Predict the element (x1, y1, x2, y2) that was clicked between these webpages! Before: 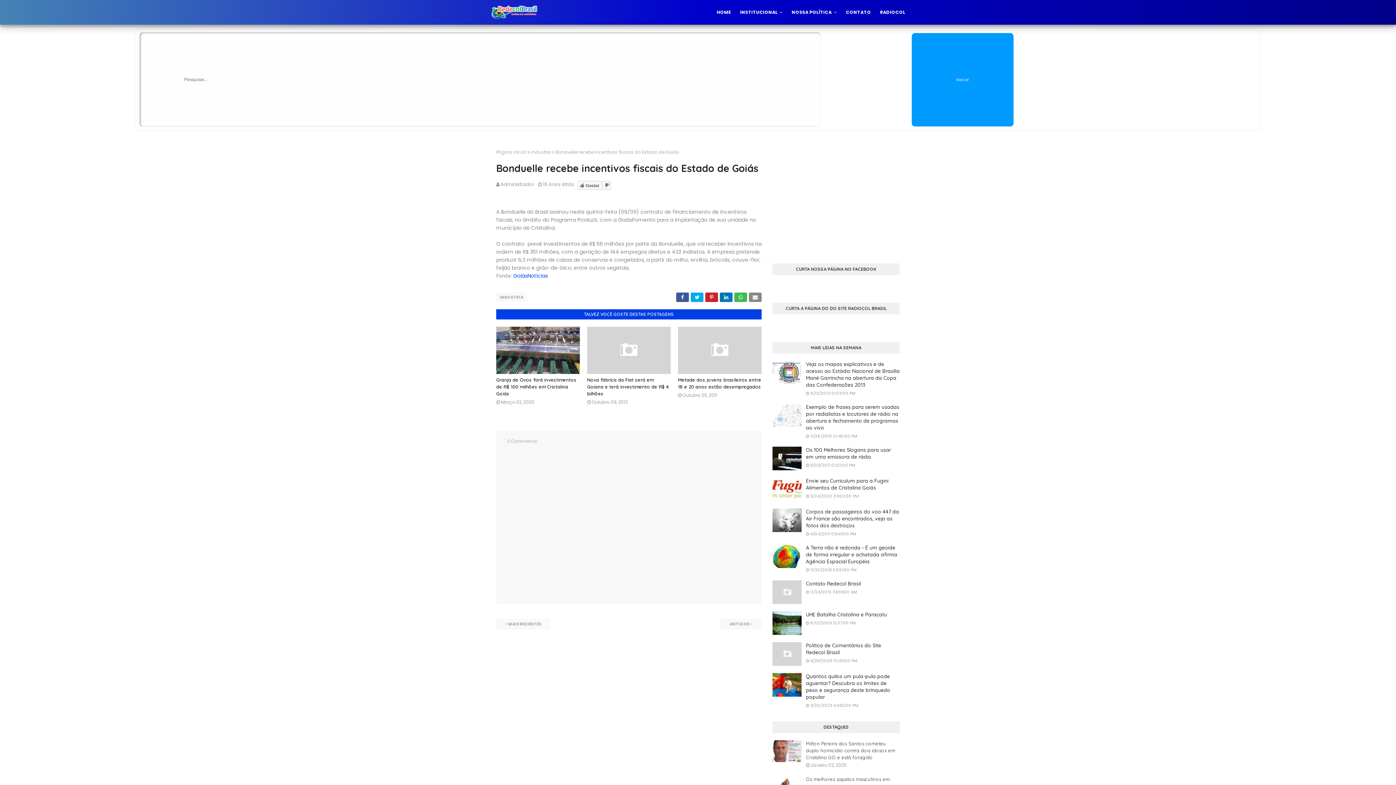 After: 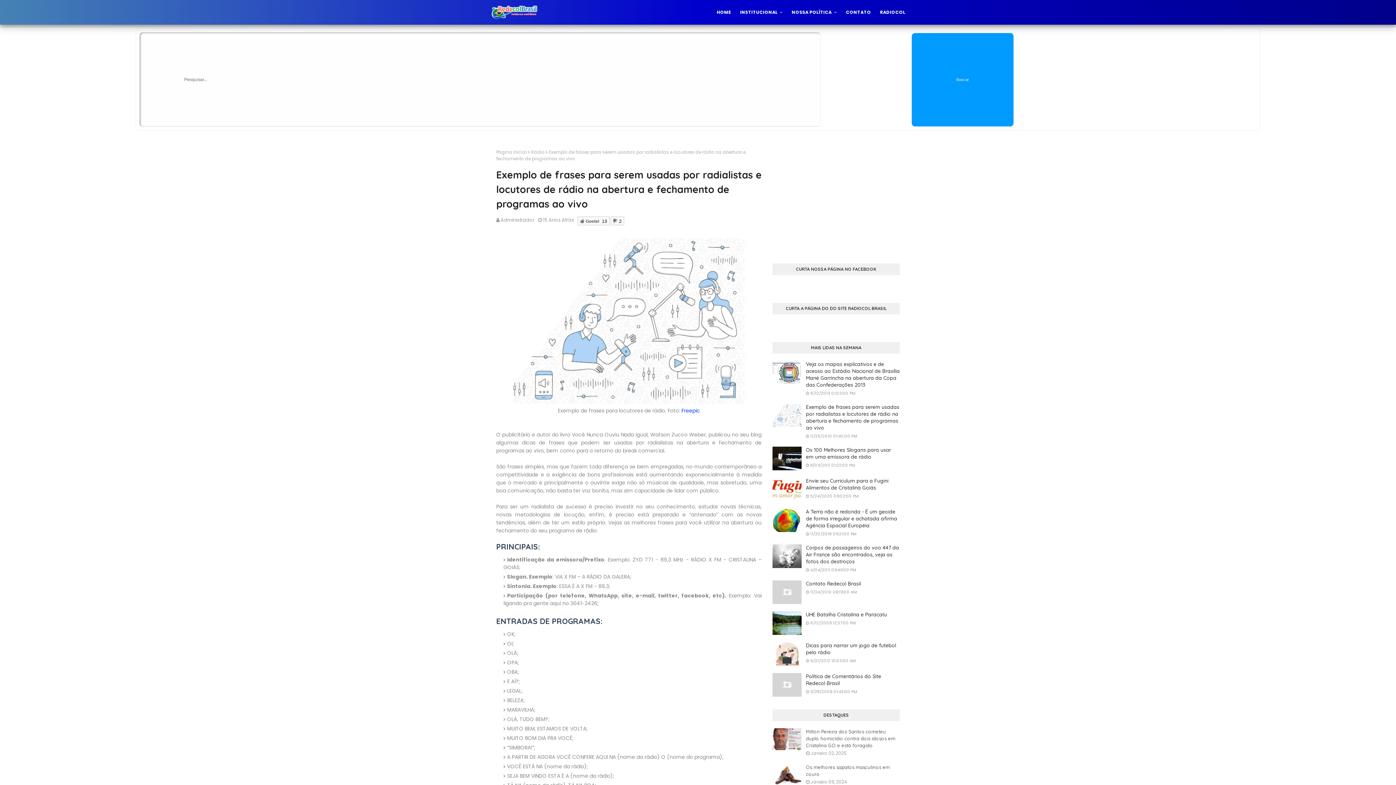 Action: label: Exemplo de frases para serem usadas por radialistas e locutores de rádio na abertura e fechamento de programas ao vivo bbox: (806, 403, 900, 431)